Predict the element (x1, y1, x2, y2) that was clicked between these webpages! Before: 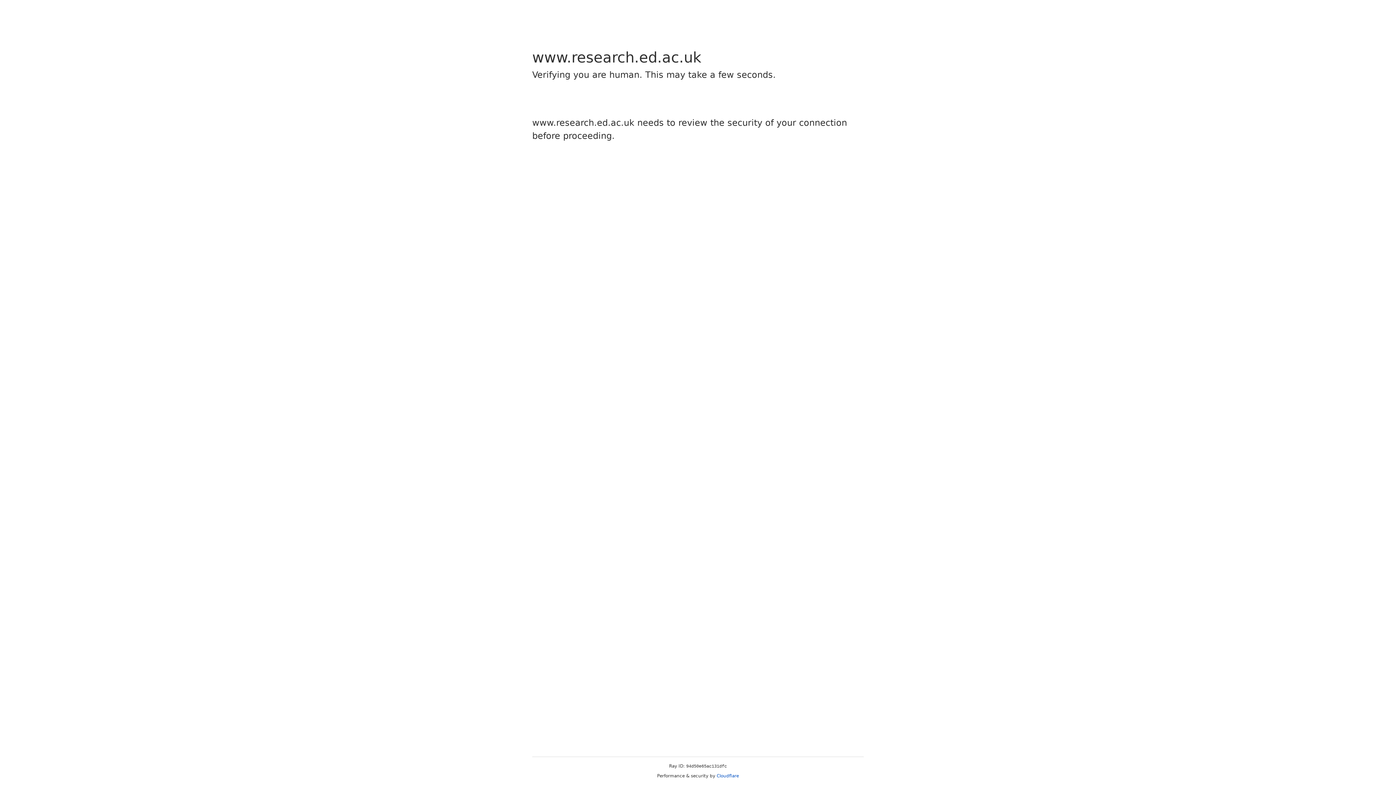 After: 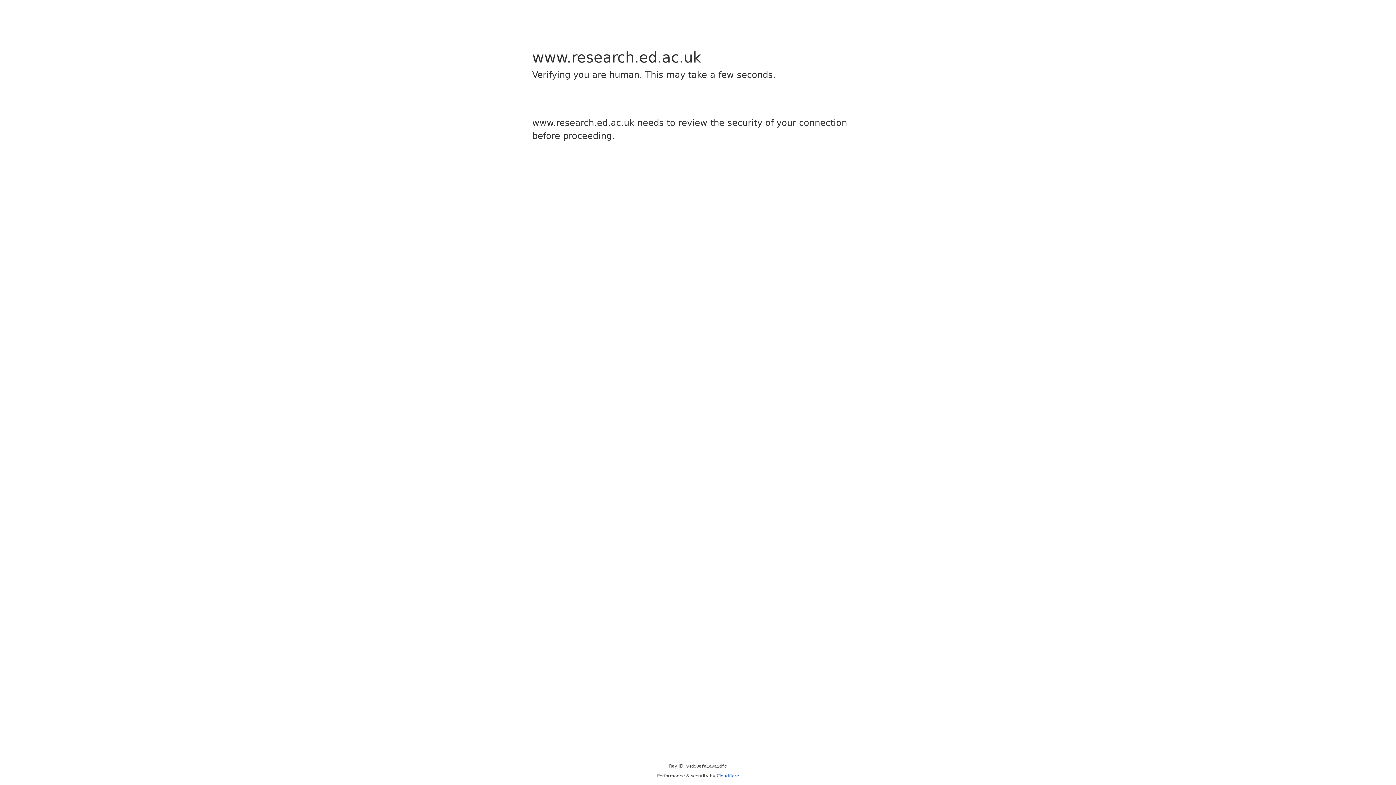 Action: label: Cloudflare bbox: (716, 773, 739, 778)